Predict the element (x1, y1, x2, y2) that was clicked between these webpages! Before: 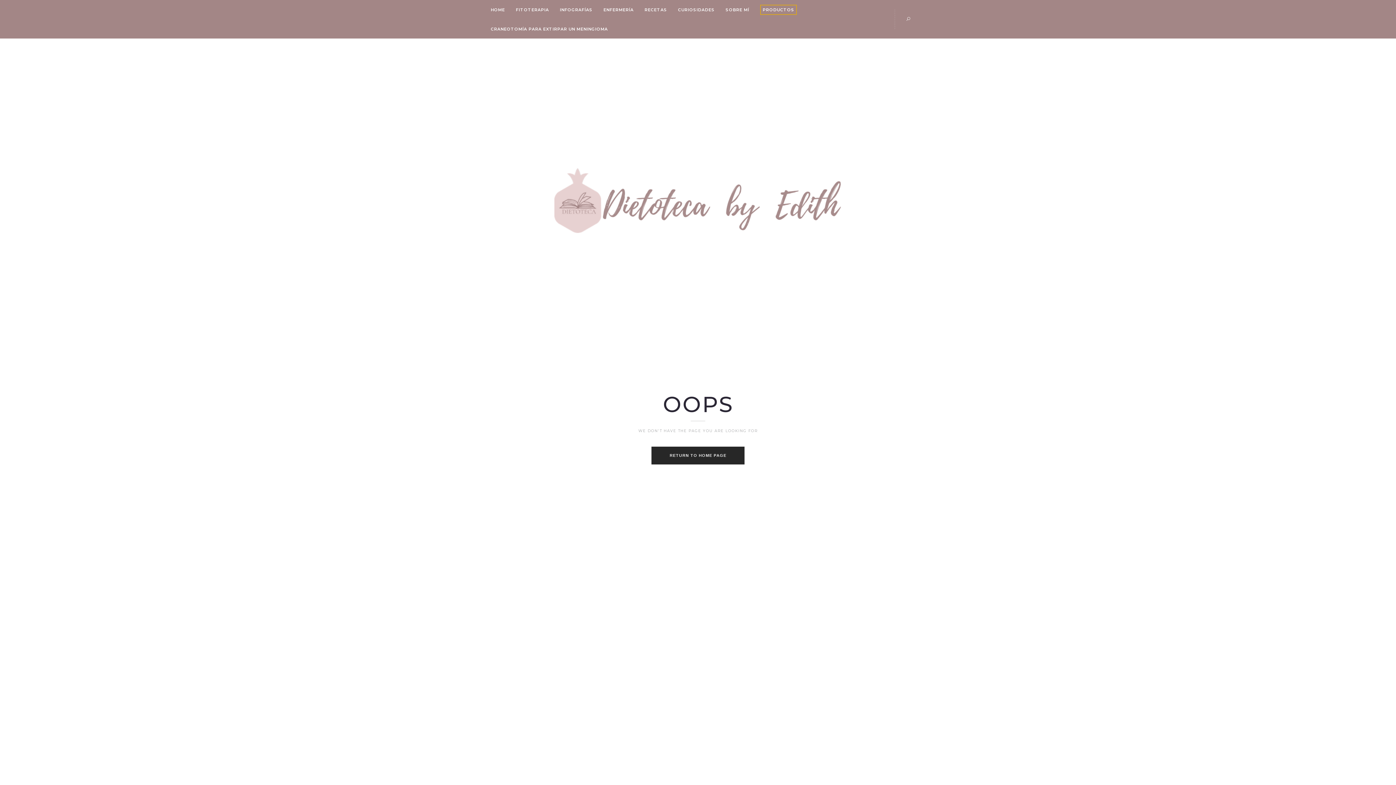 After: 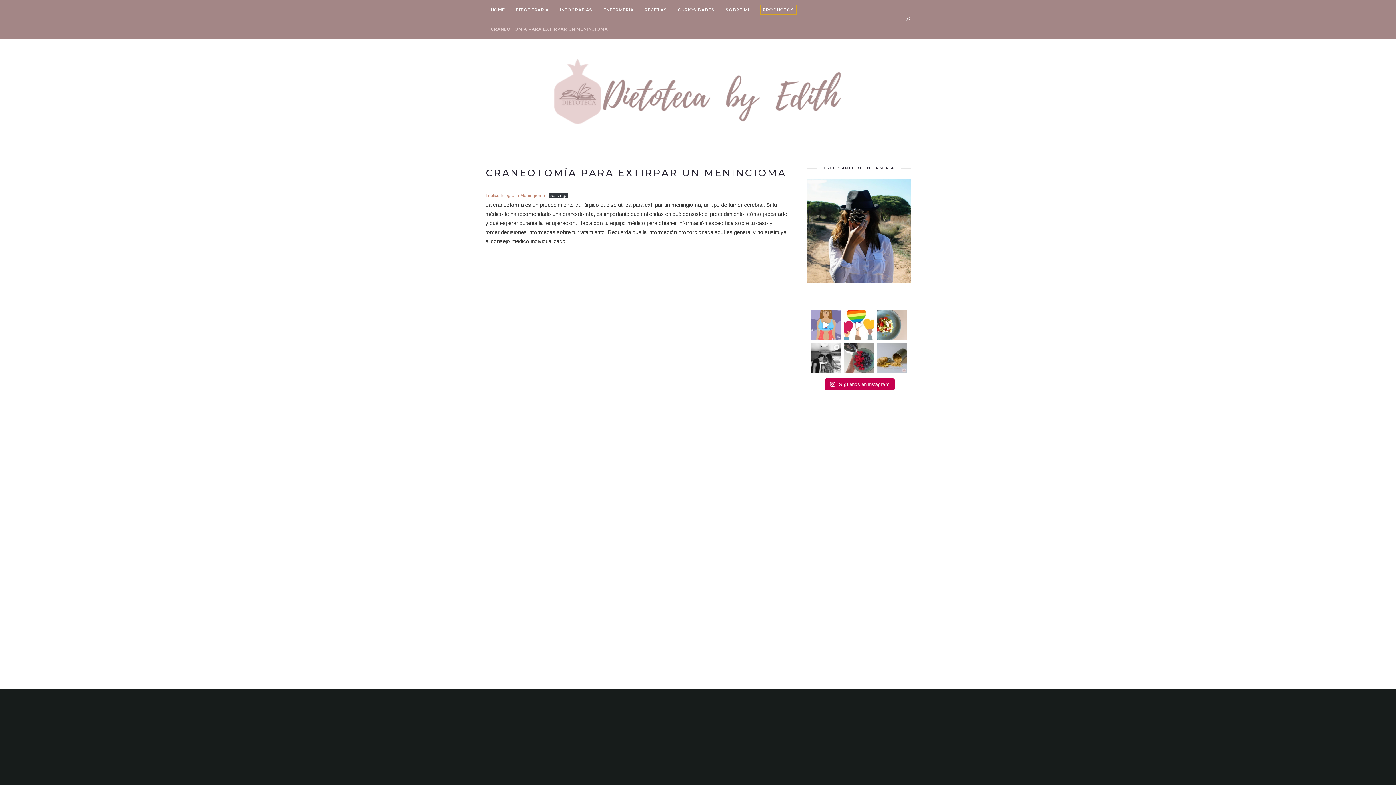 Action: bbox: (490, 26, 608, 31) label: CRANEOTOMÍA PARA EXTIRPAR UN MENINGIOMA